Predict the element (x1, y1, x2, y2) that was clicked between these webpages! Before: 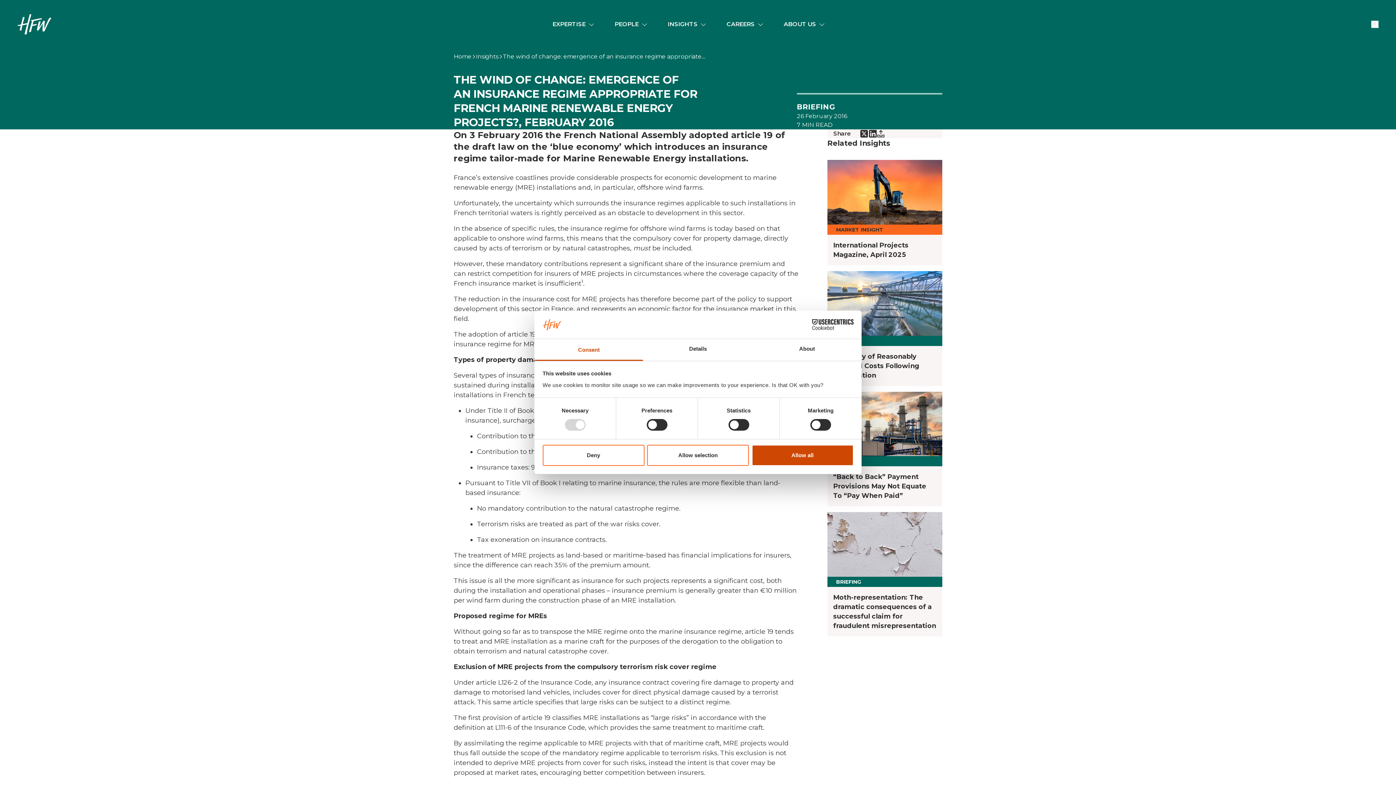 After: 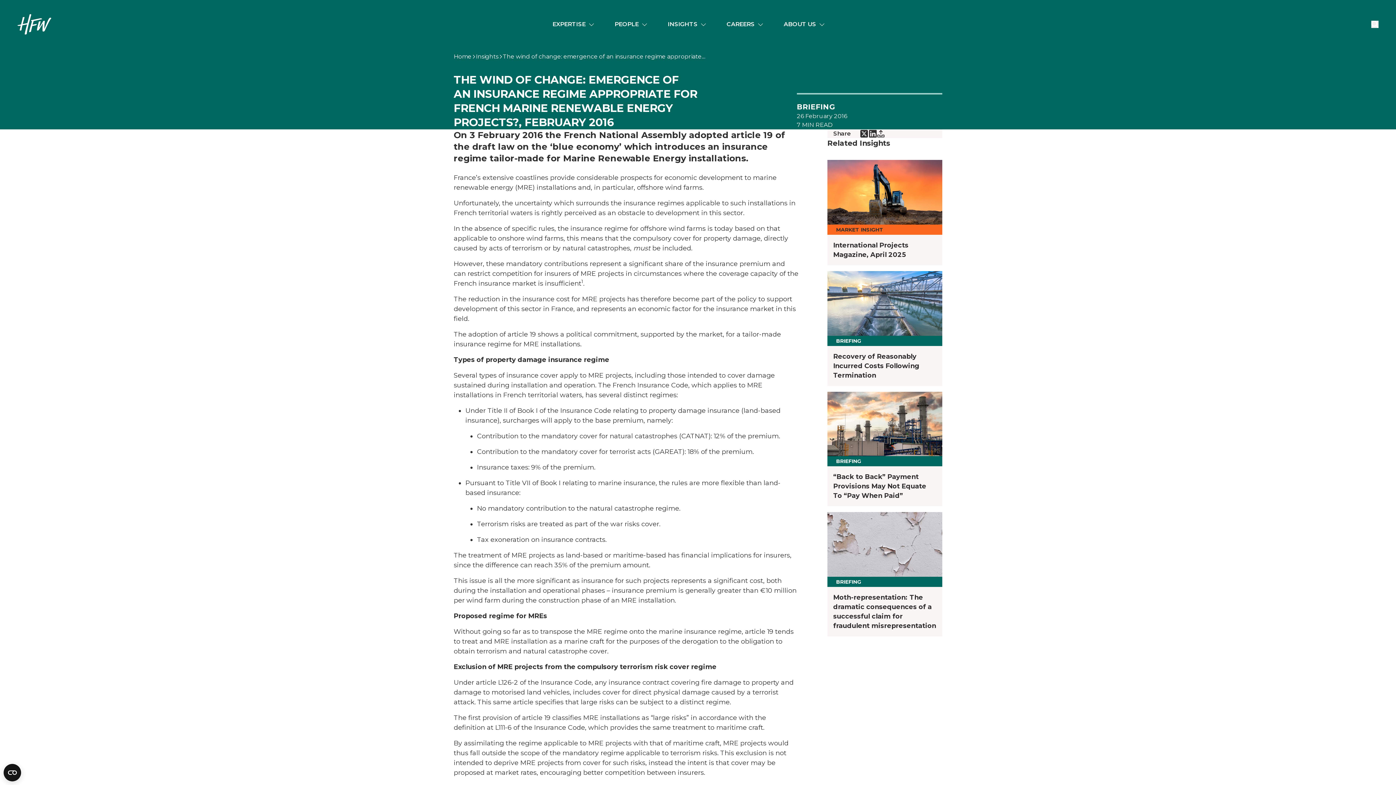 Action: bbox: (751, 444, 853, 466) label: Allow all